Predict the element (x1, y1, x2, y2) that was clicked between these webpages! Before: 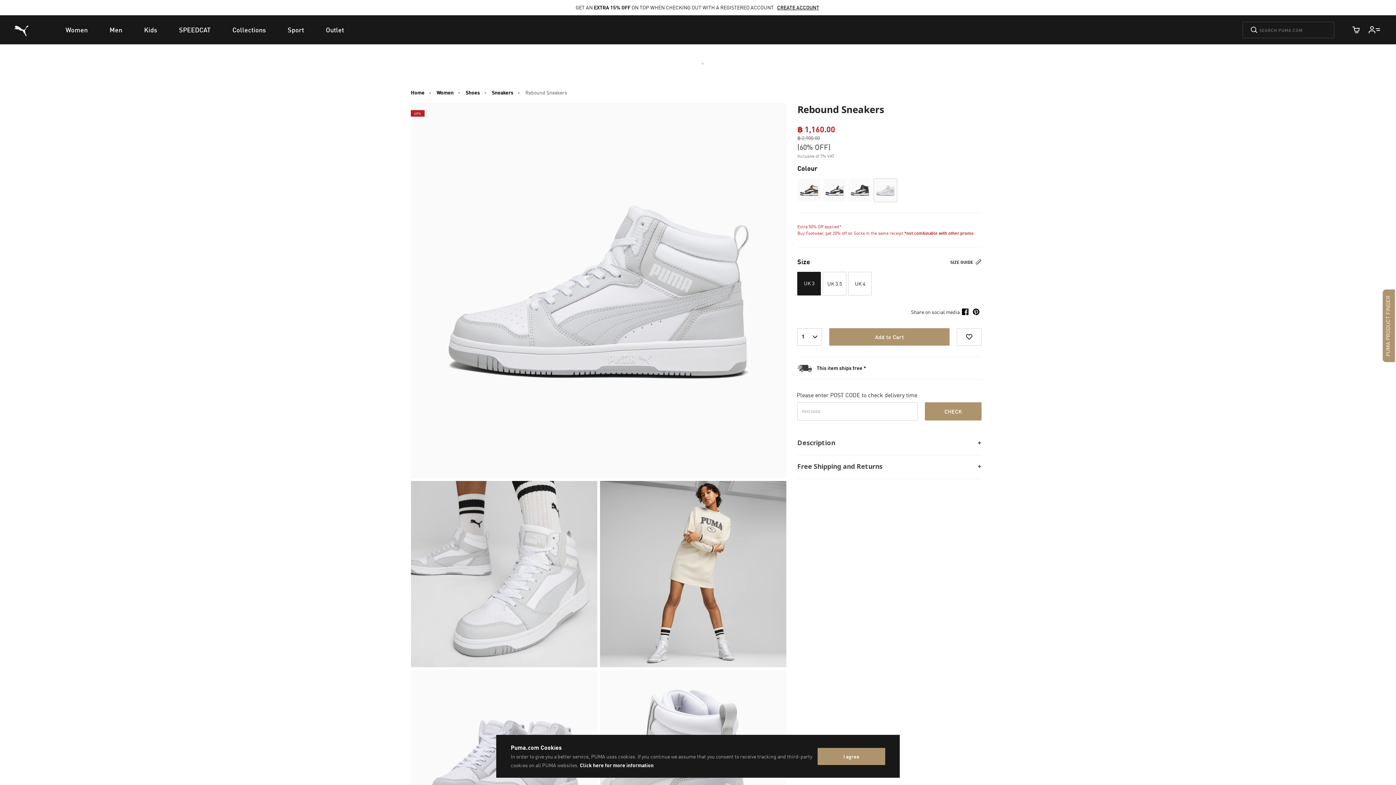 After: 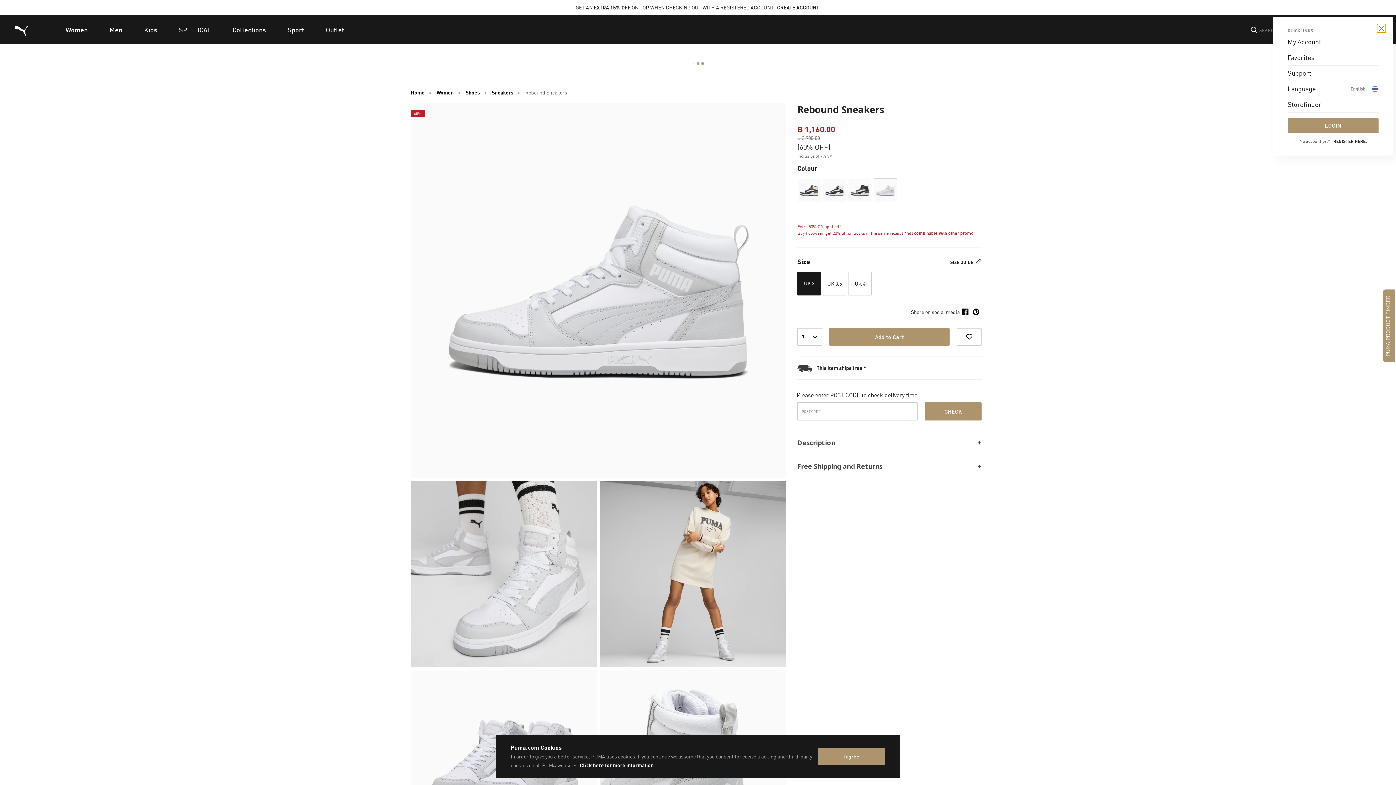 Action: bbox: (1364, 19, 1385, 40)